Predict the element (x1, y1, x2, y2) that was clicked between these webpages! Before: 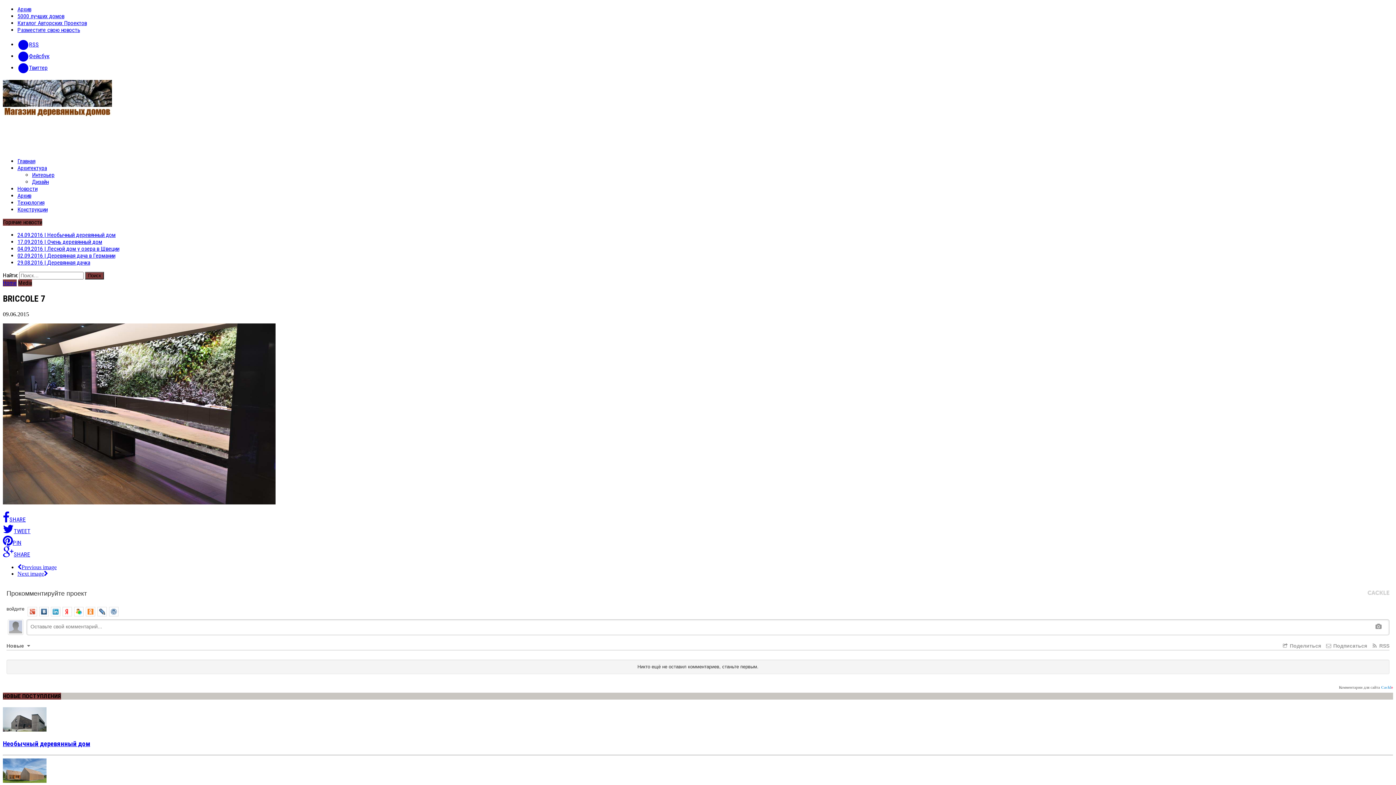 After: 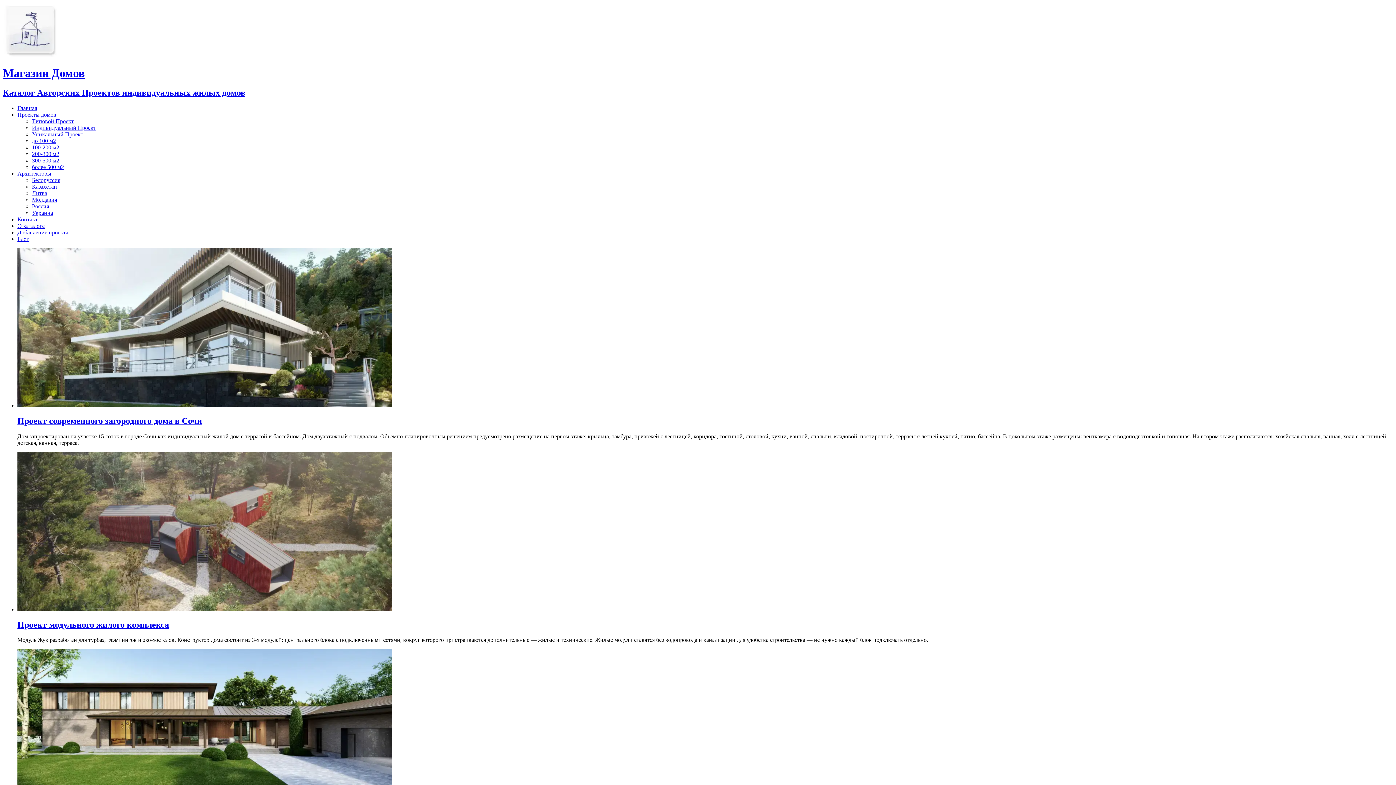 Action: bbox: (17, 19, 86, 26) label: Каталог Авторских Проектов